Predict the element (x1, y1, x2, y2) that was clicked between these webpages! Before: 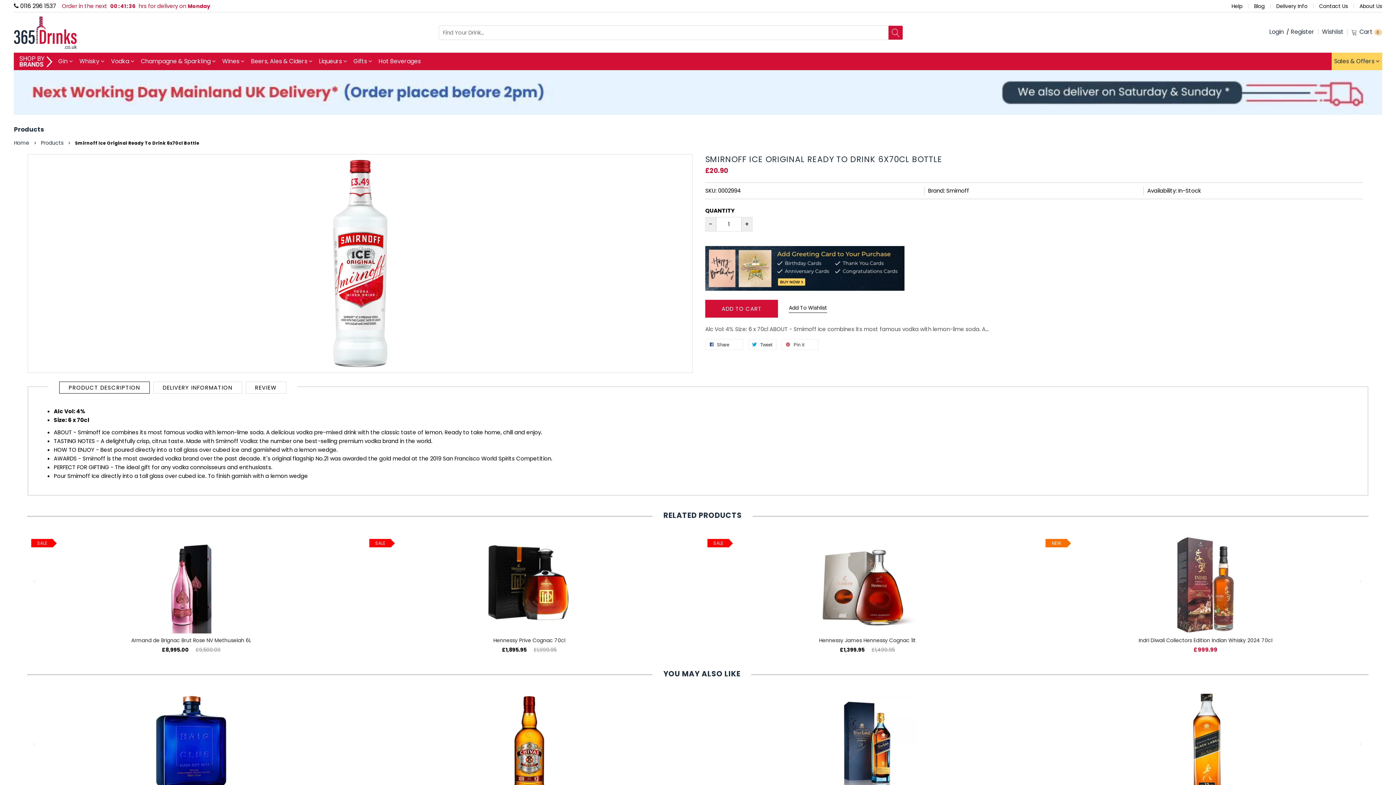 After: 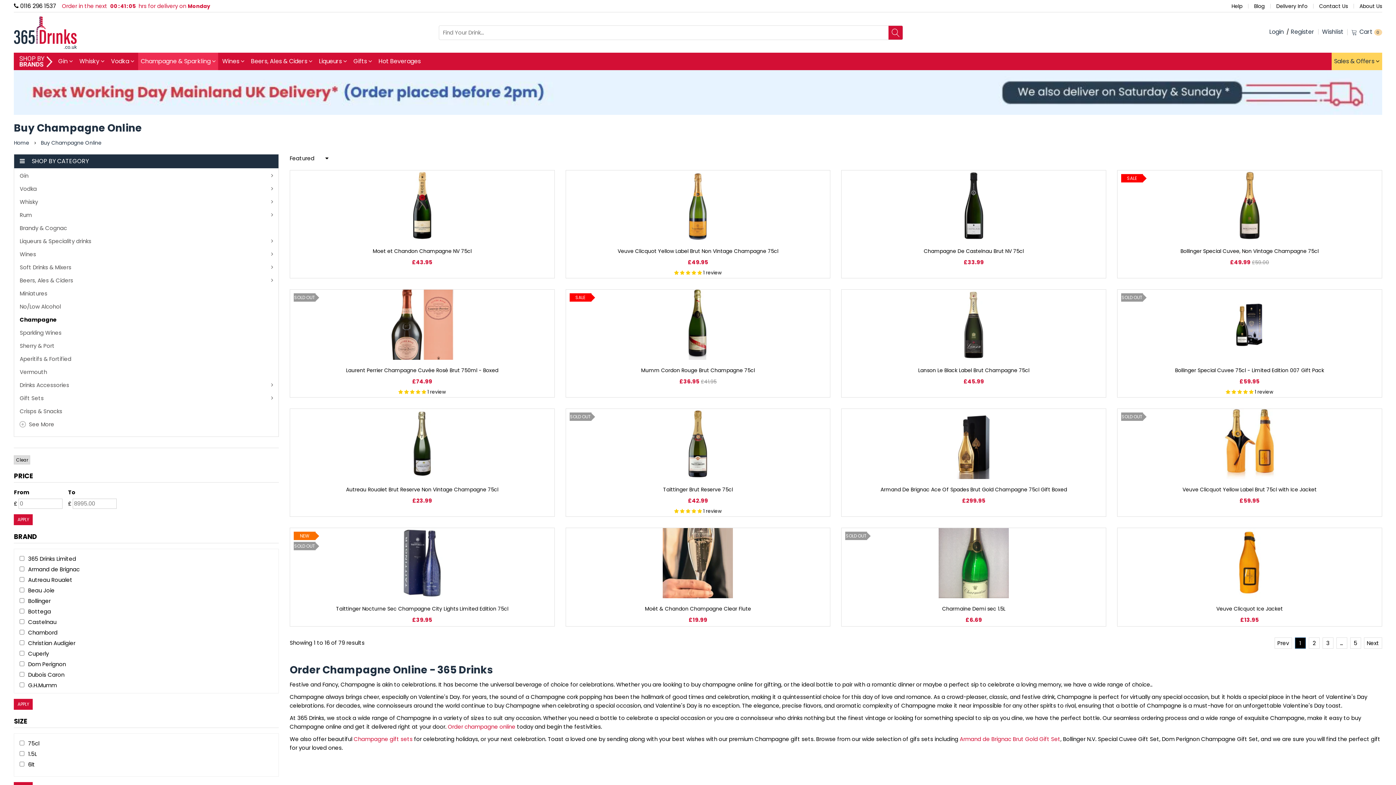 Action: bbox: (140, 57, 215, 65) label: Champagne & Sparkling 